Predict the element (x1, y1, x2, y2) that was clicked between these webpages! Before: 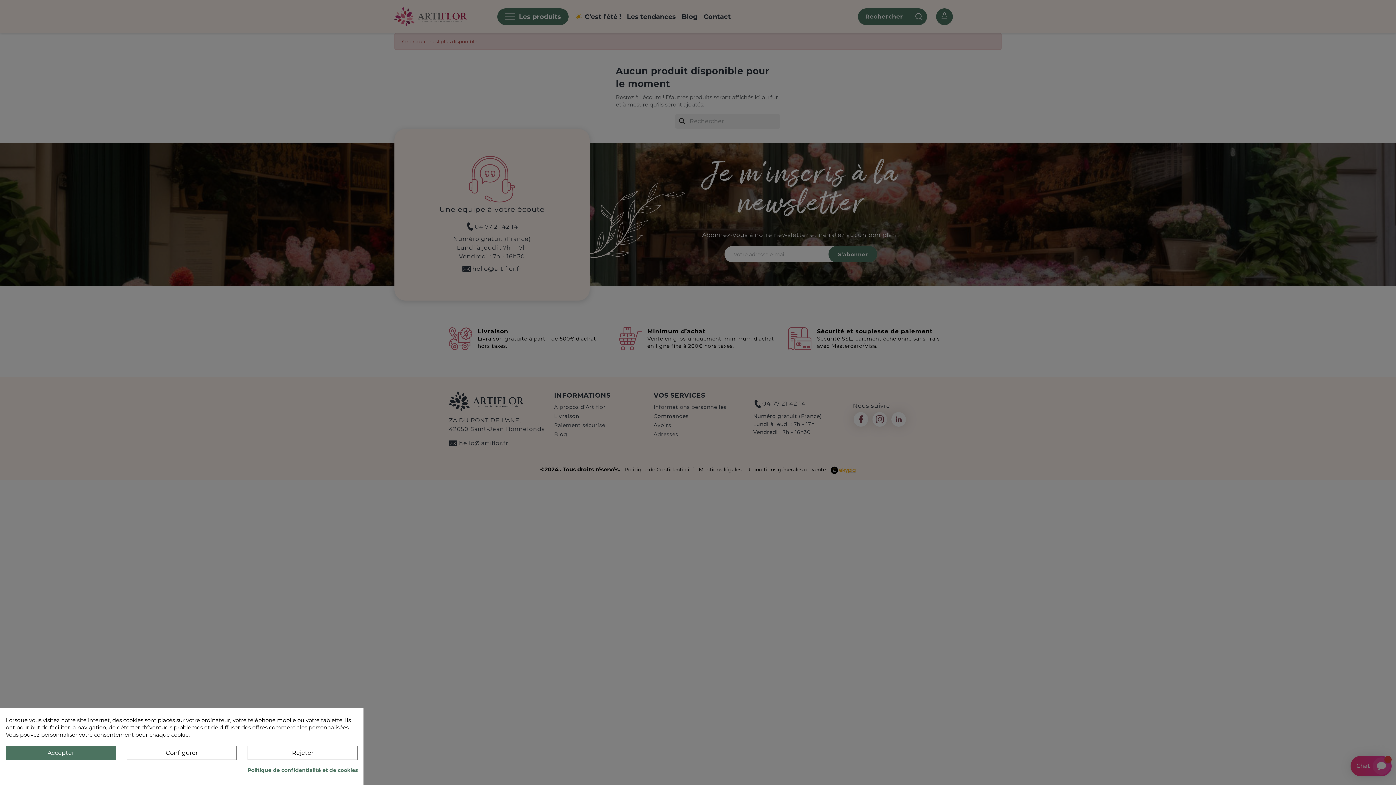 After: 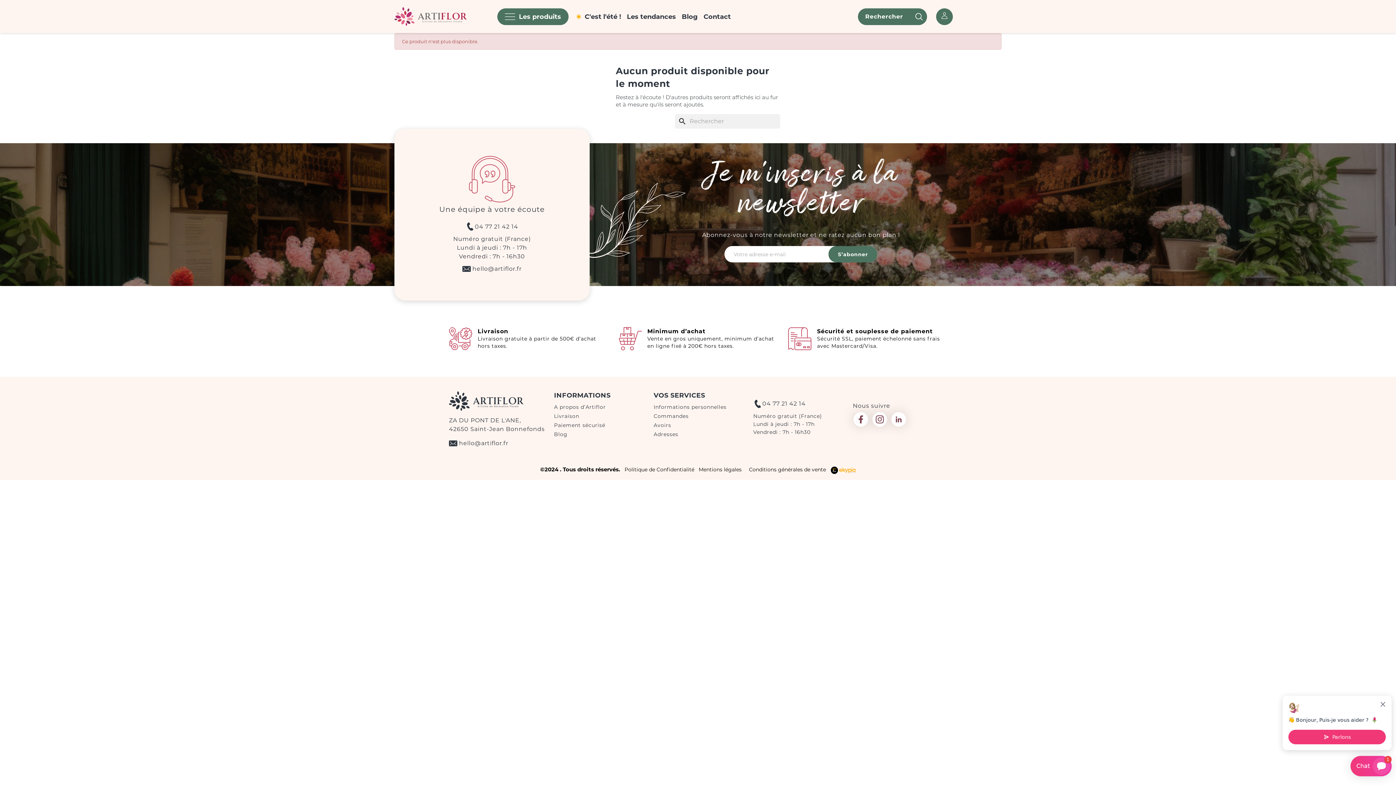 Action: label: Rejeter bbox: (247, 746, 357, 760)